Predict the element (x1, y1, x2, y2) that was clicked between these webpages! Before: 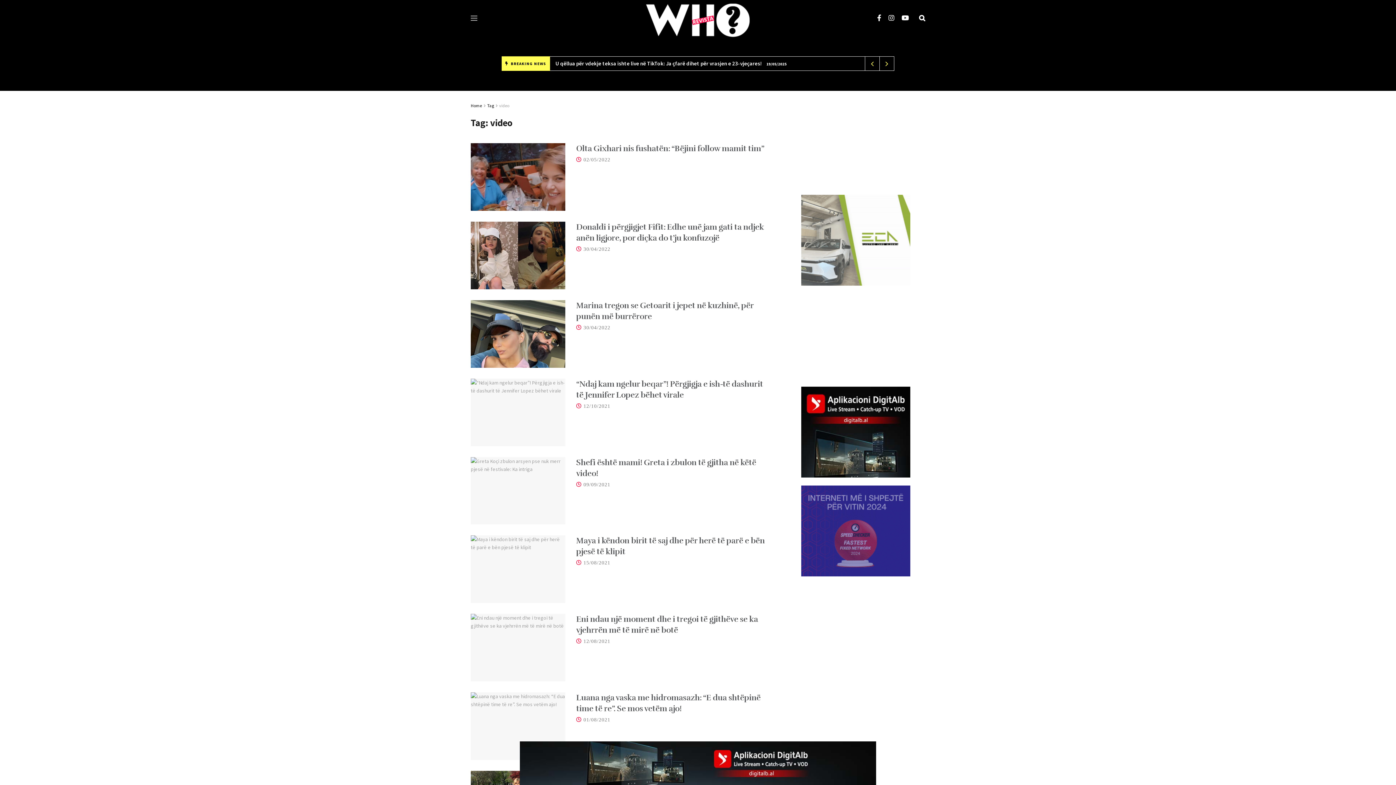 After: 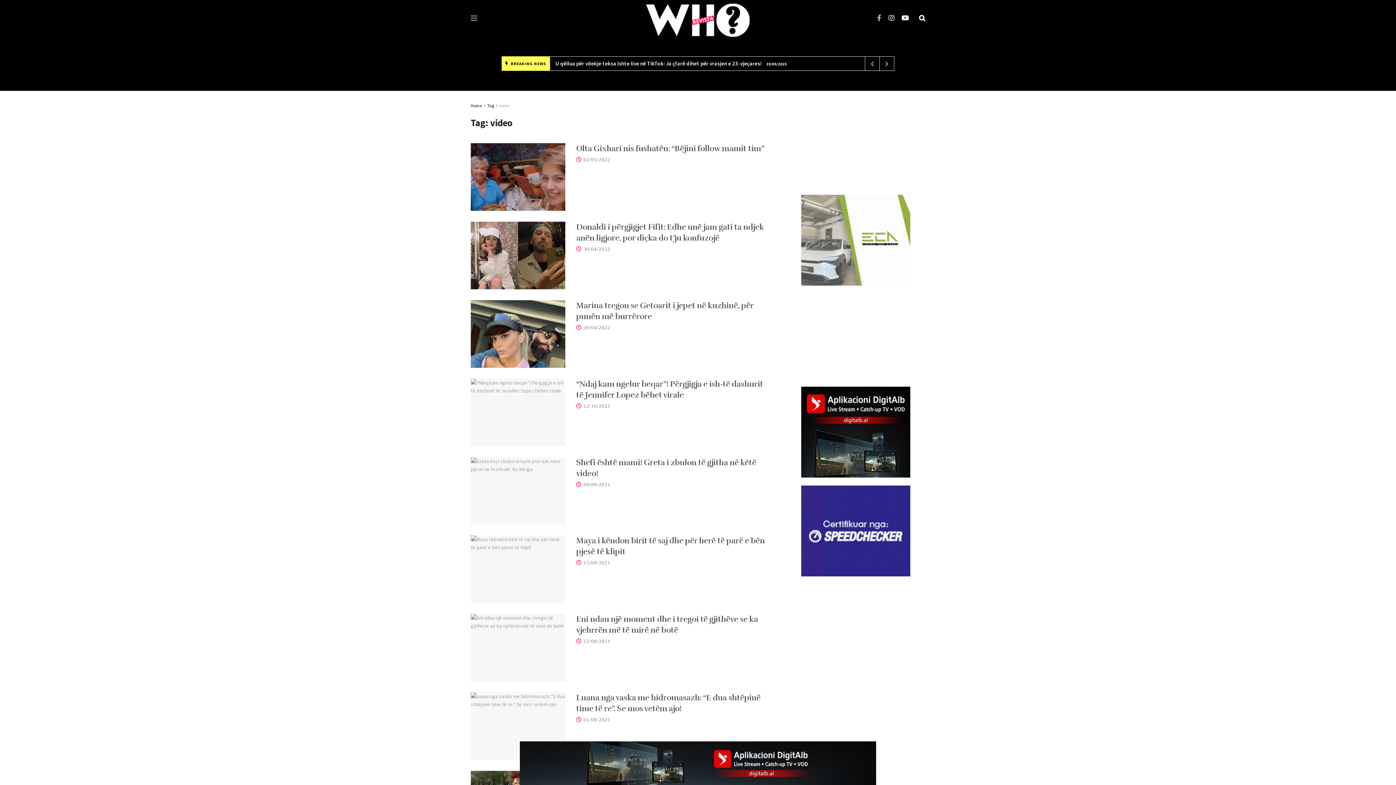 Action: bbox: (877, 13, 881, 22)